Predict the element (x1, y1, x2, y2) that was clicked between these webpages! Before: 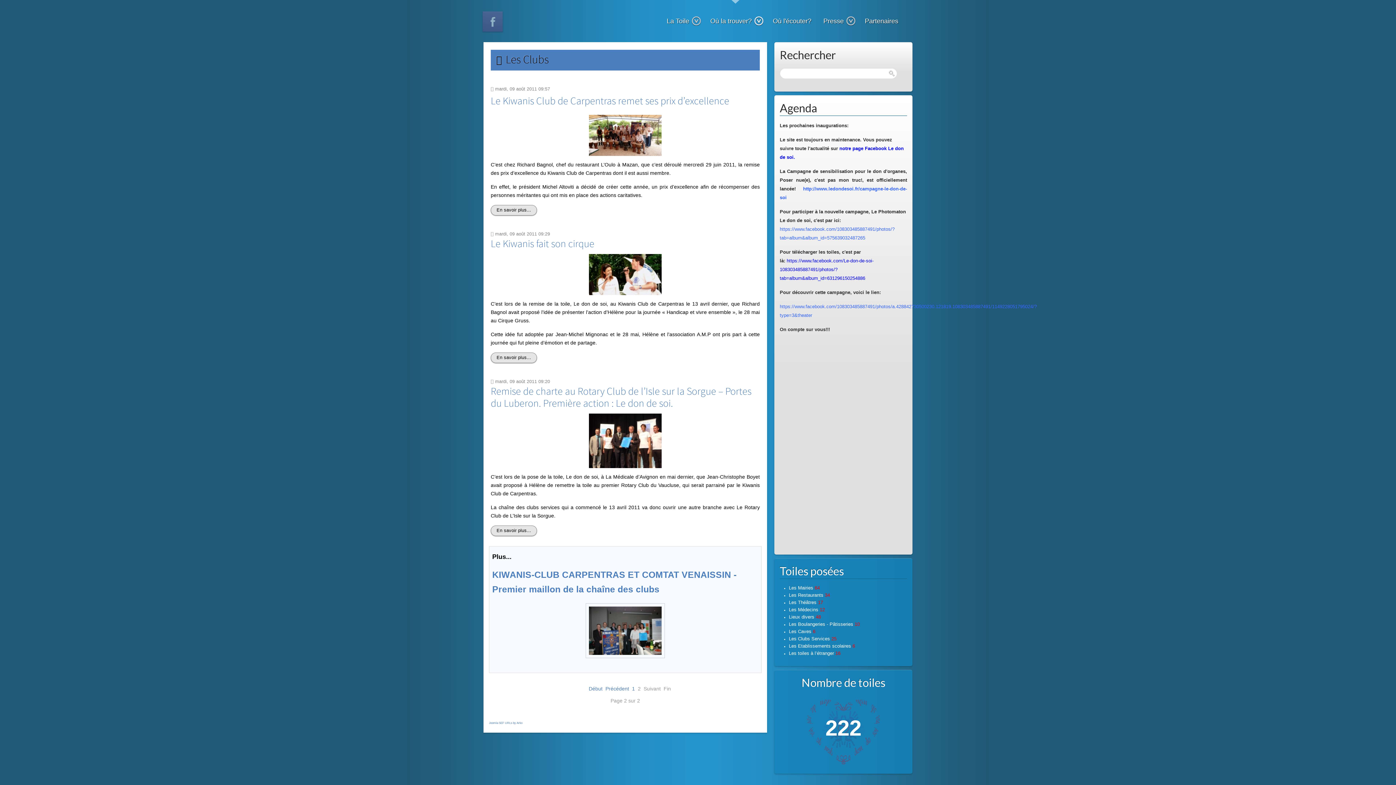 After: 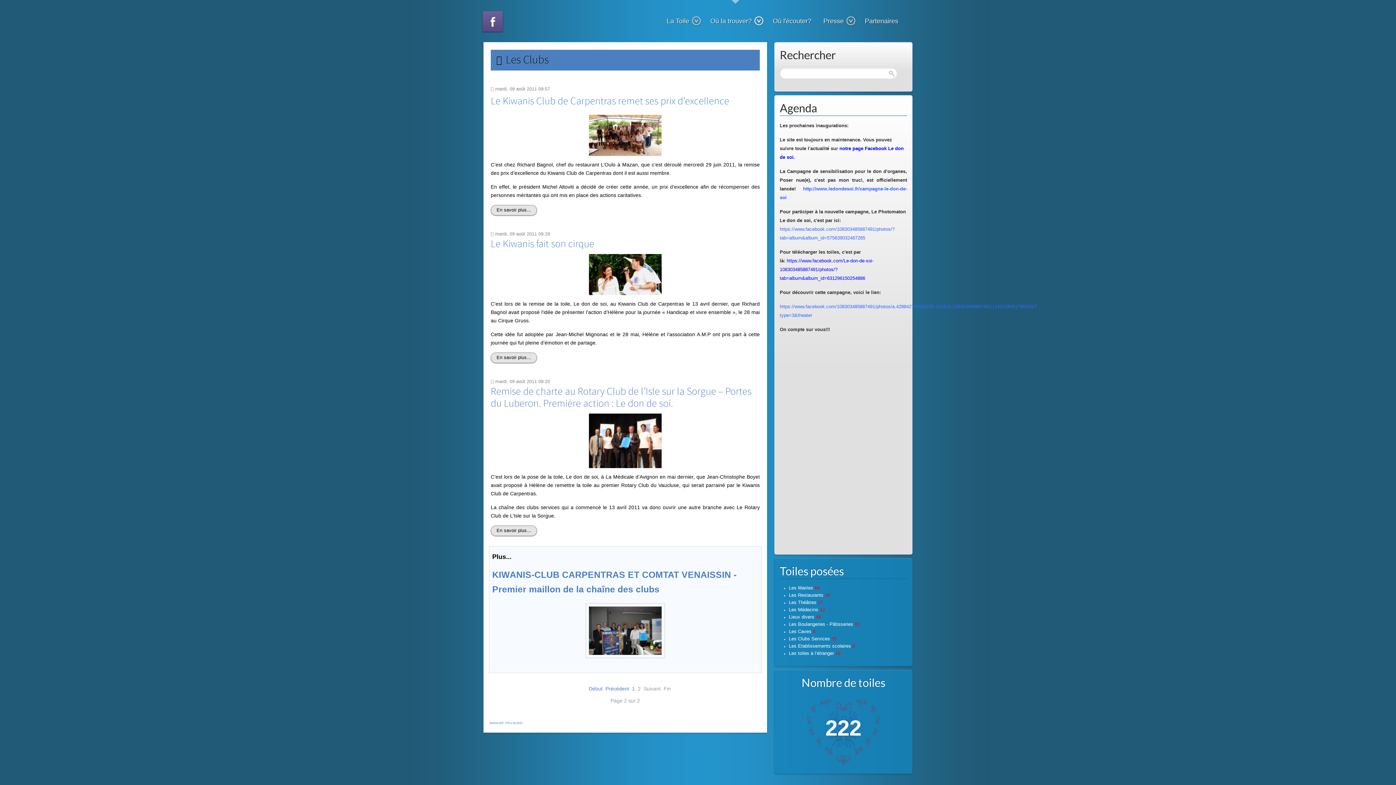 Action: bbox: (481, 10, 503, 32)